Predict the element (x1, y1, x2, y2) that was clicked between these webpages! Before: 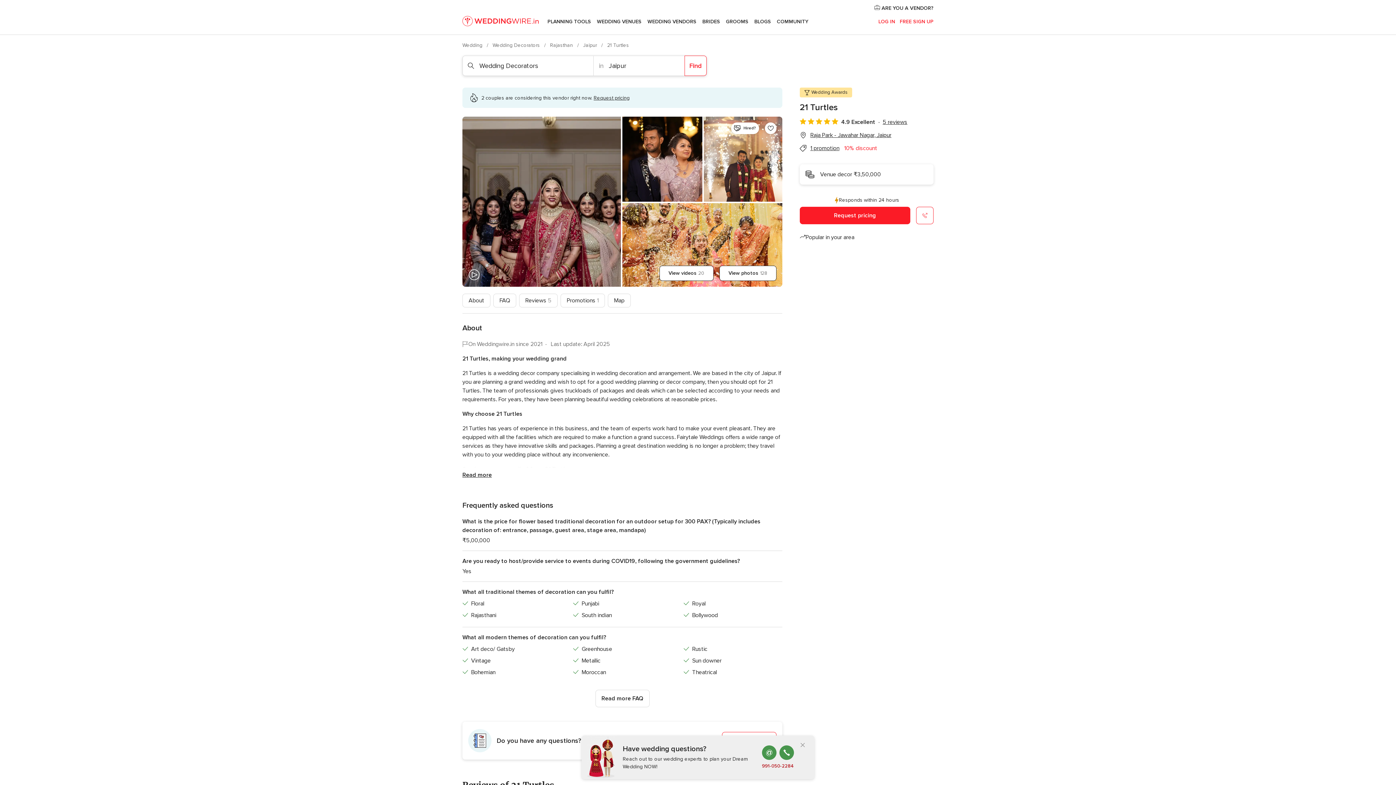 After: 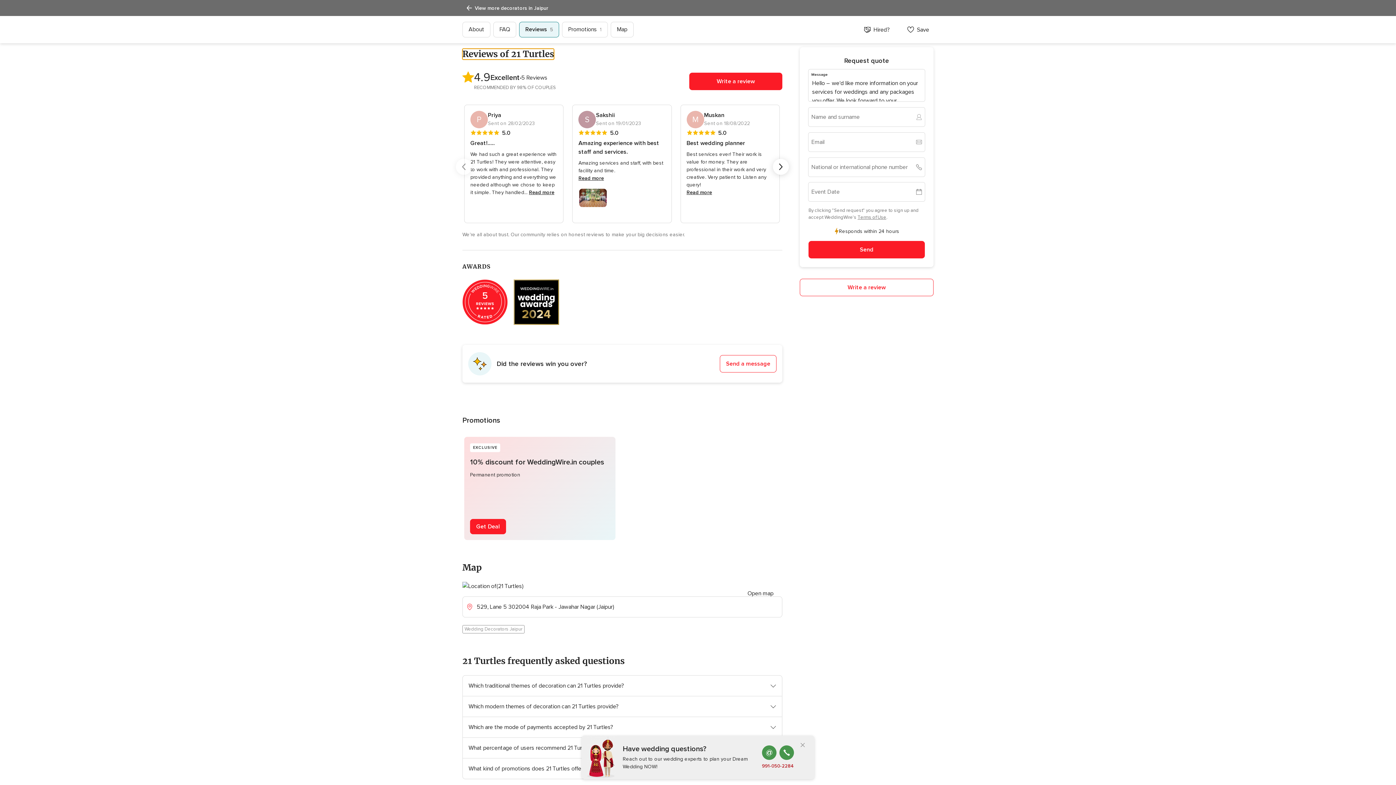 Action: label: Reviews 5 bbox: (519, 293, 557, 307)